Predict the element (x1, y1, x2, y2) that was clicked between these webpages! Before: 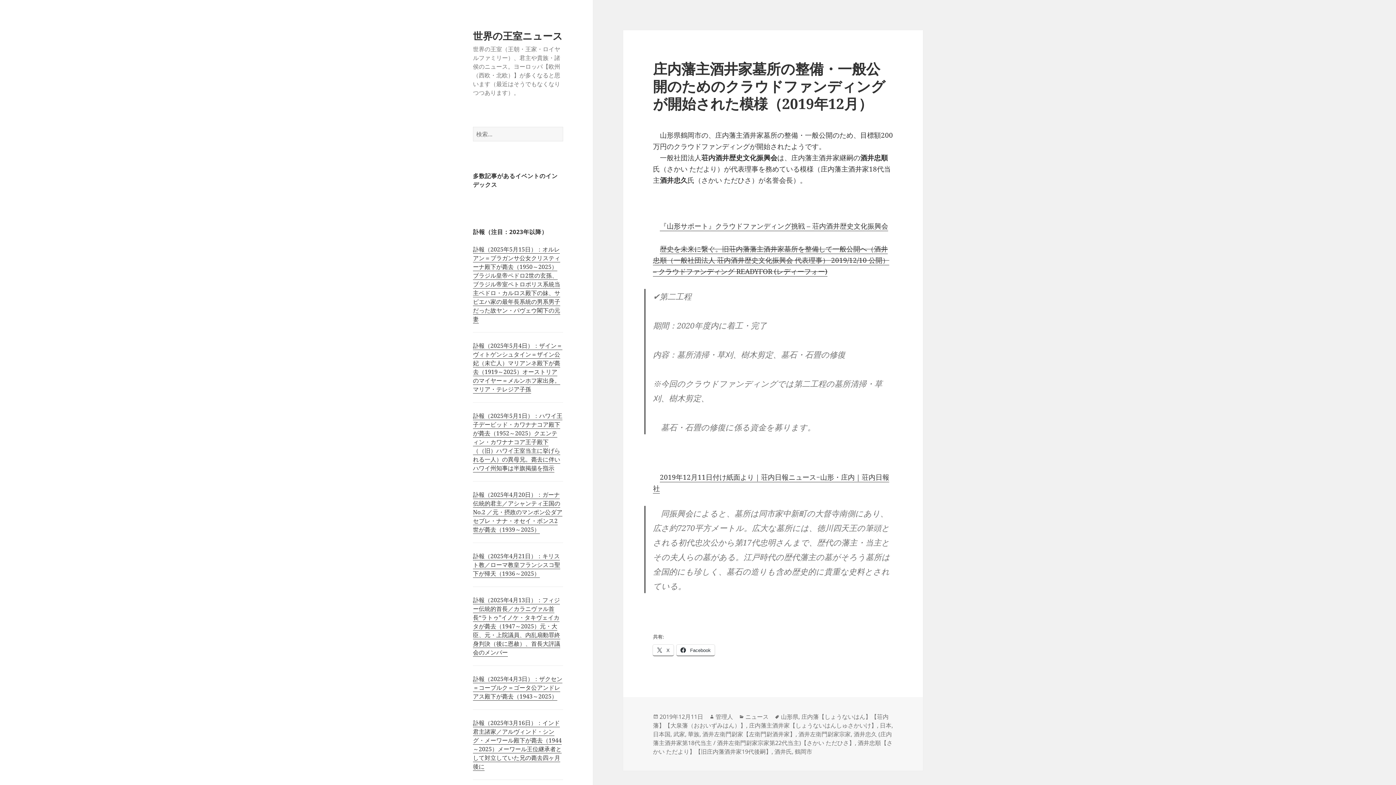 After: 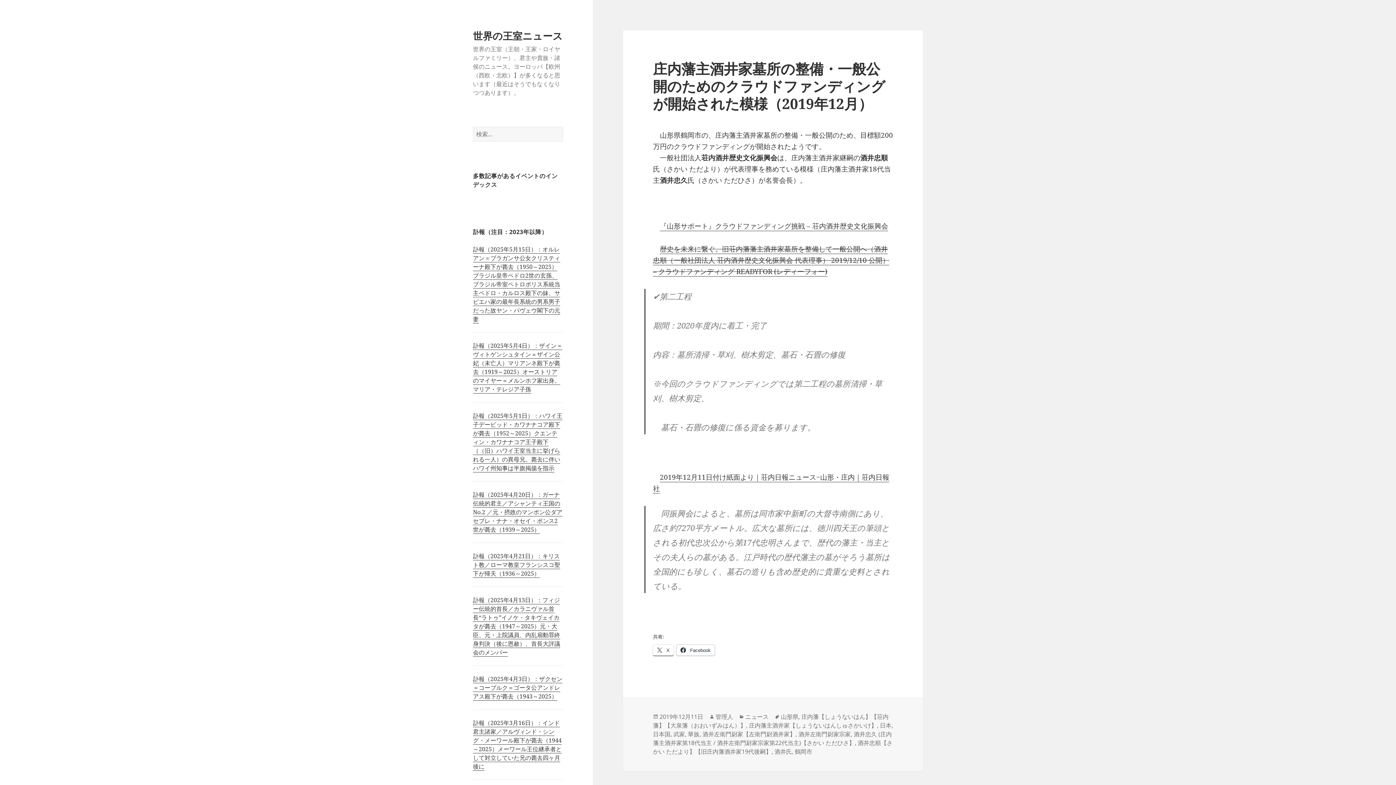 Action: bbox: (676, 645, 714, 656) label:  Facebook